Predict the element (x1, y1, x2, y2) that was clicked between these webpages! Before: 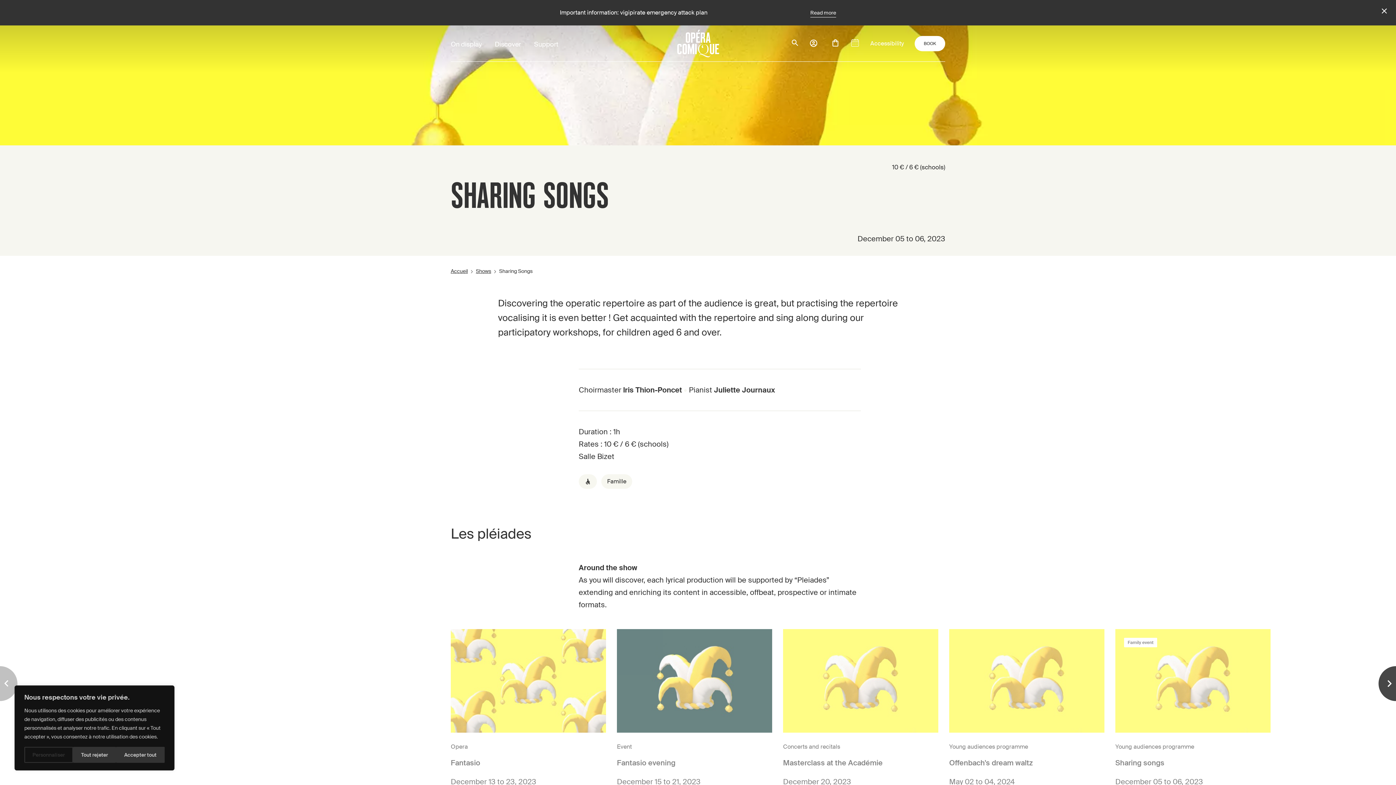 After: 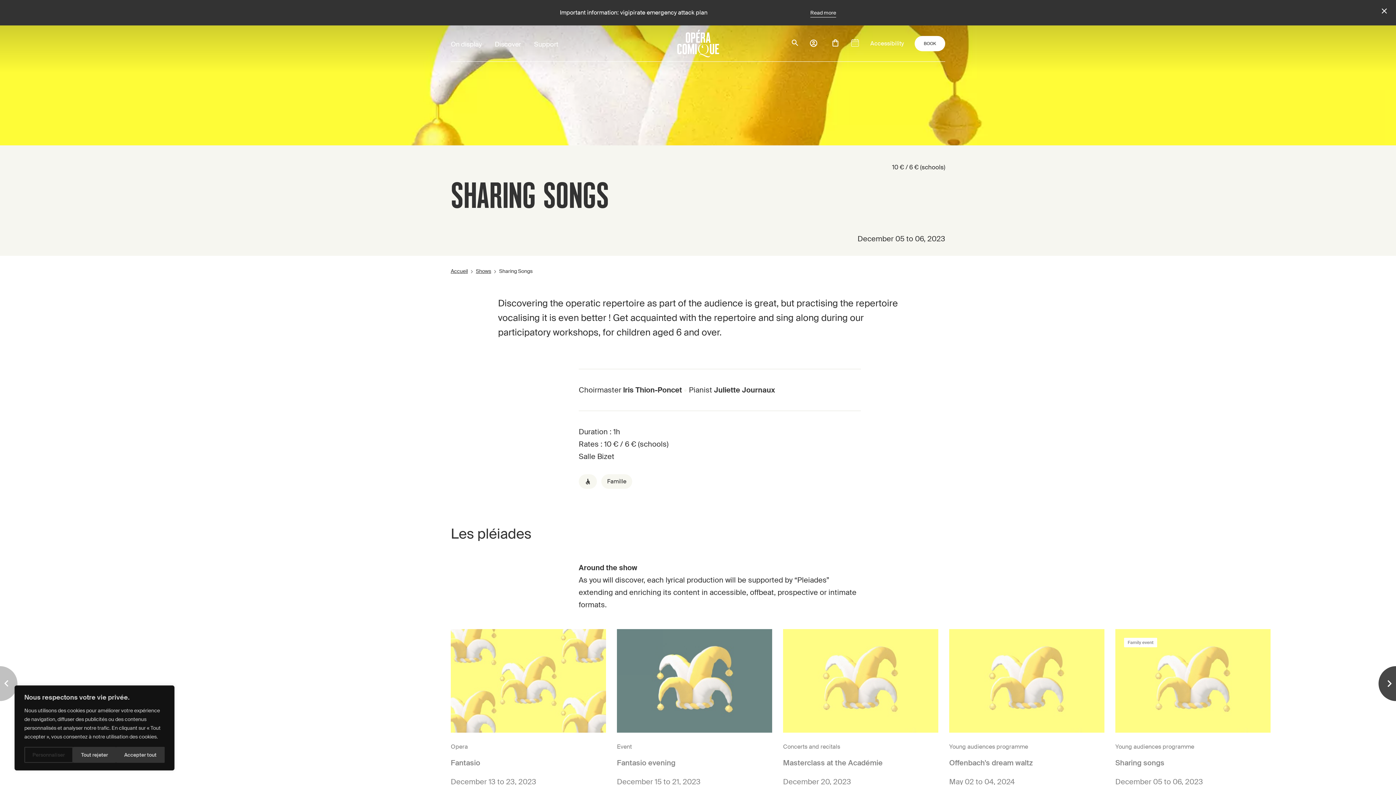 Action: bbox: (831, 41, 840, 49)